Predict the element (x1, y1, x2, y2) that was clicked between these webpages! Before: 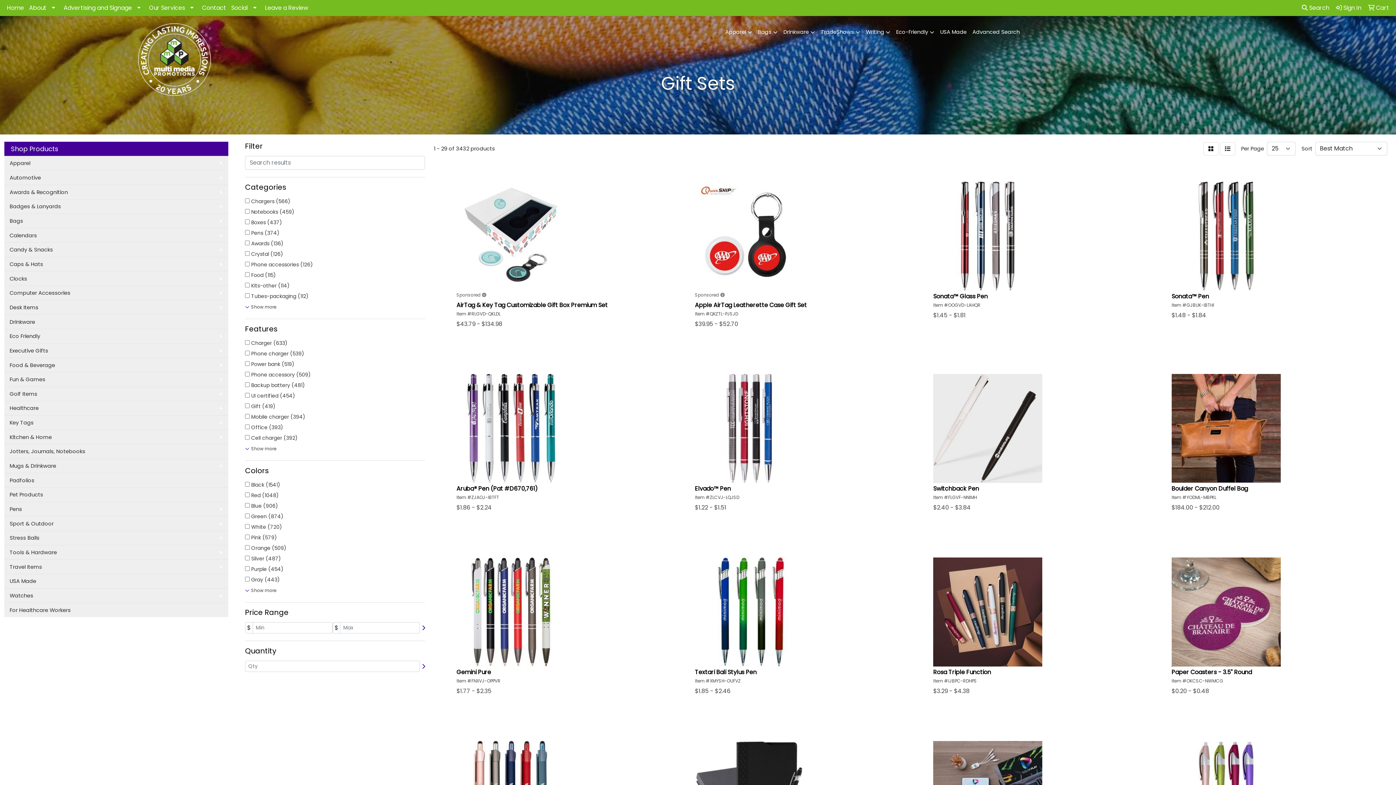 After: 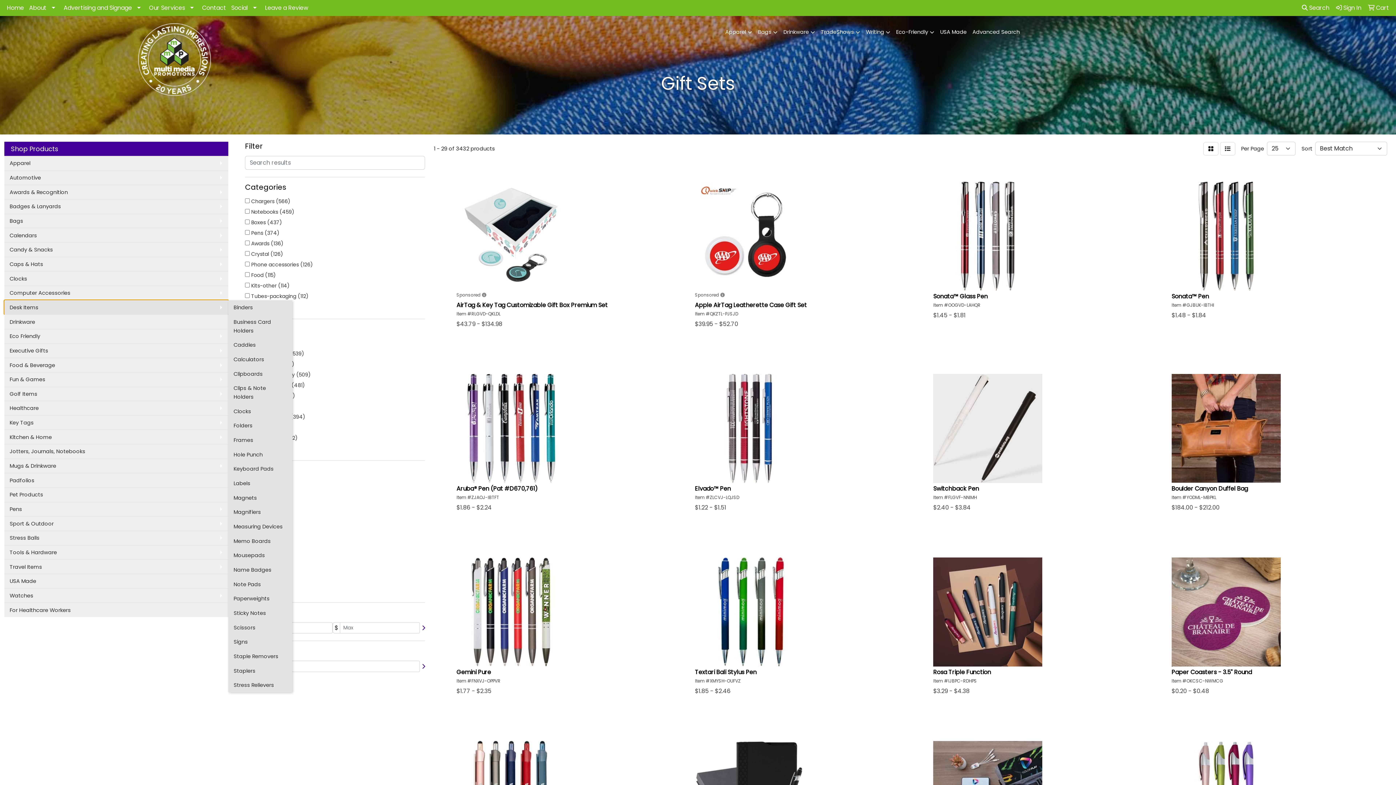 Action: bbox: (4, 300, 228, 314) label: Desk Items